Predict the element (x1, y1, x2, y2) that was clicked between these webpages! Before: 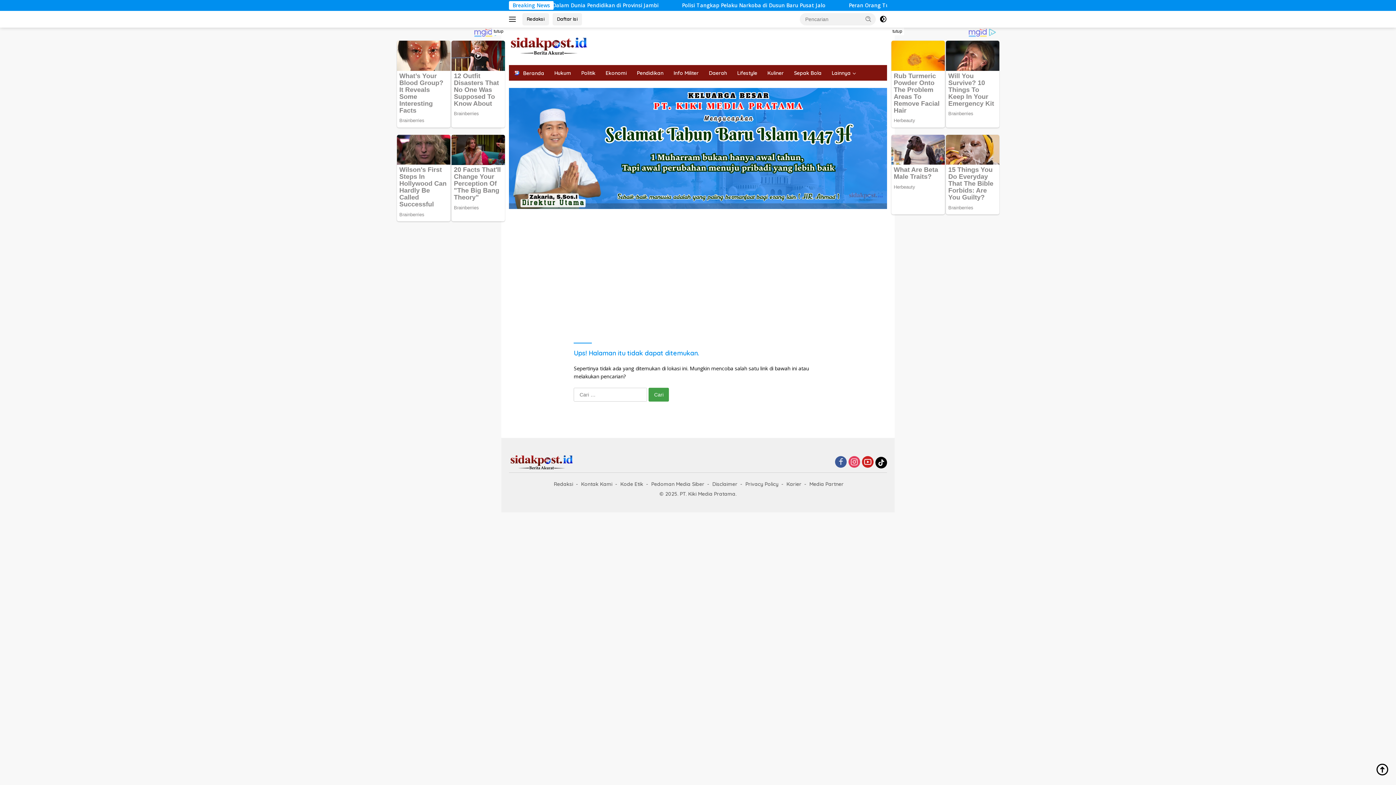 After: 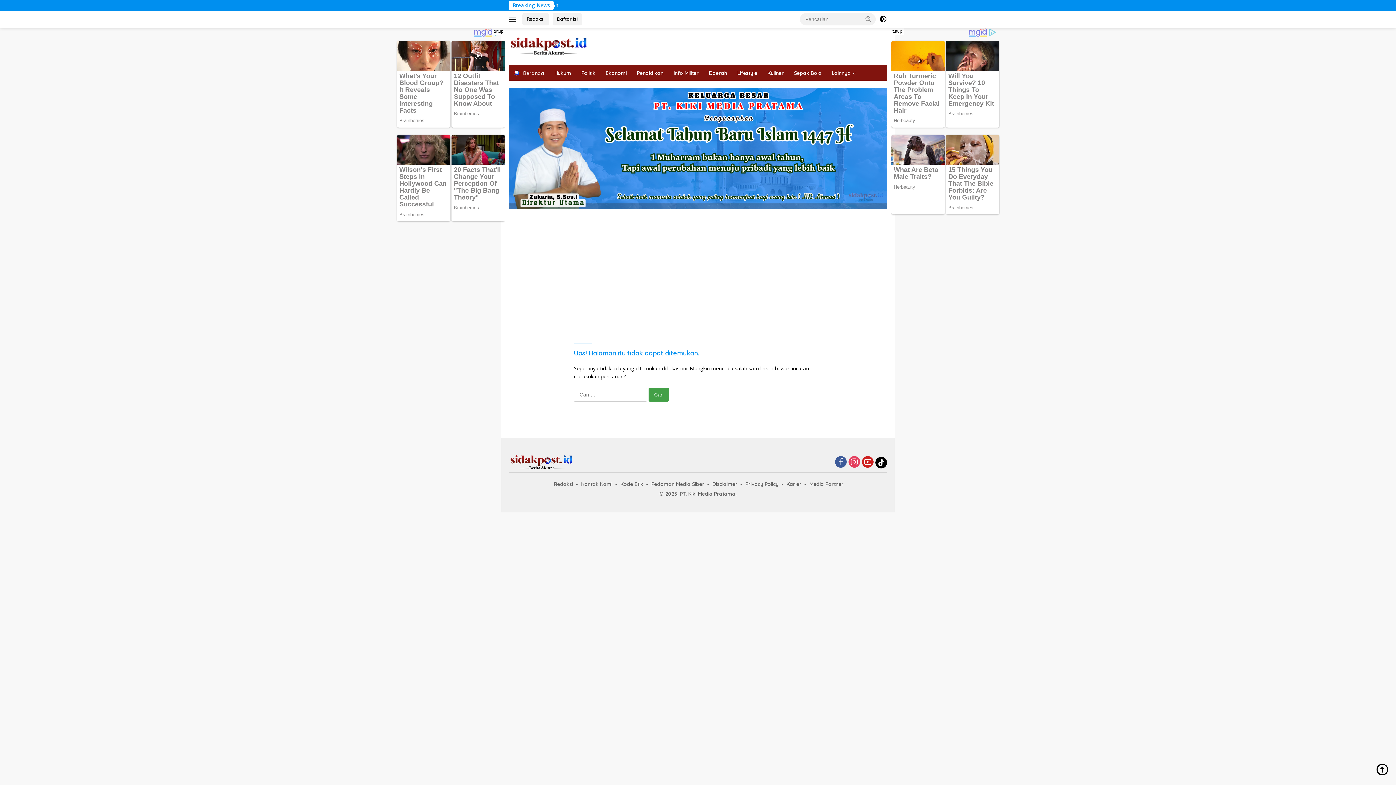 Action: bbox: (875, 456, 887, 468)